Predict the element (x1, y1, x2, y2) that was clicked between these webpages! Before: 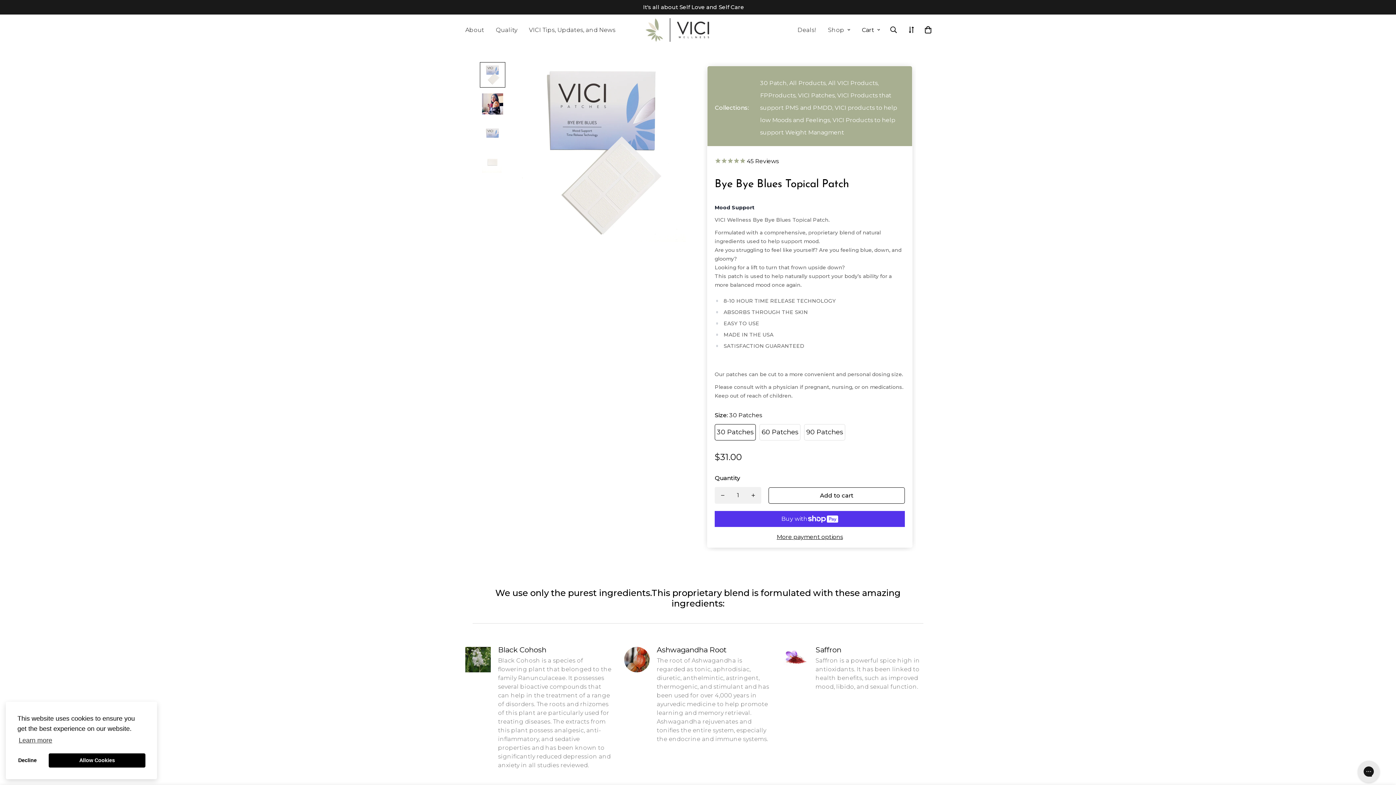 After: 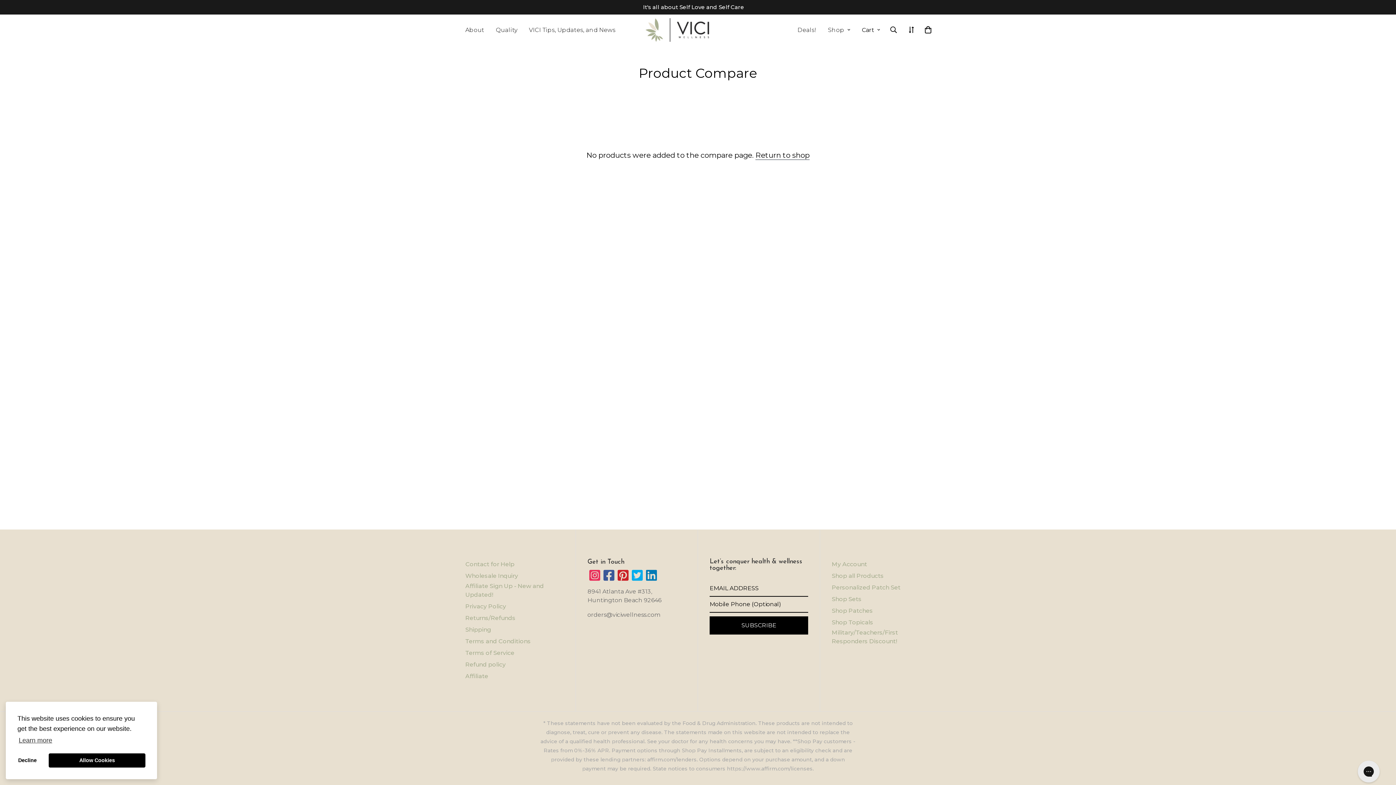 Action: bbox: (903, 19, 920, 40)